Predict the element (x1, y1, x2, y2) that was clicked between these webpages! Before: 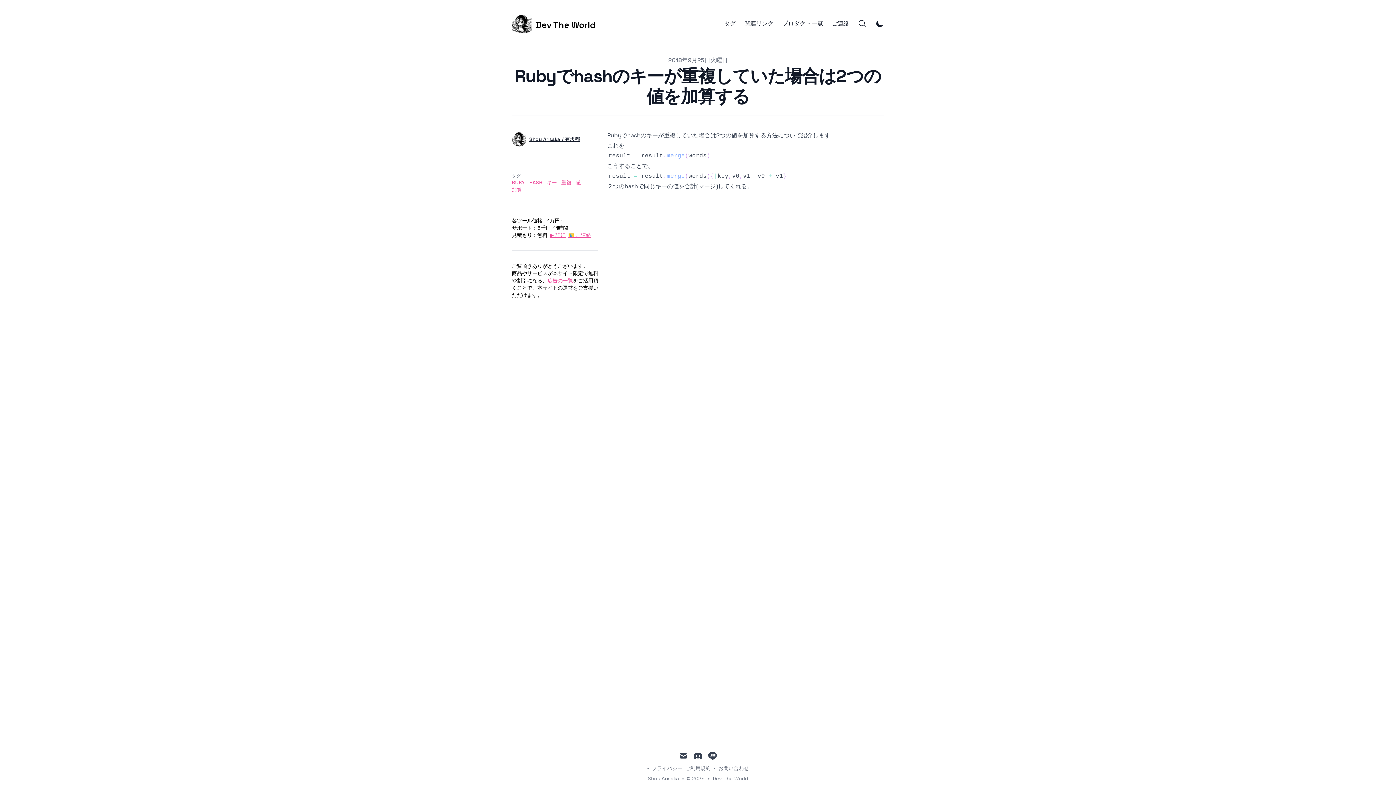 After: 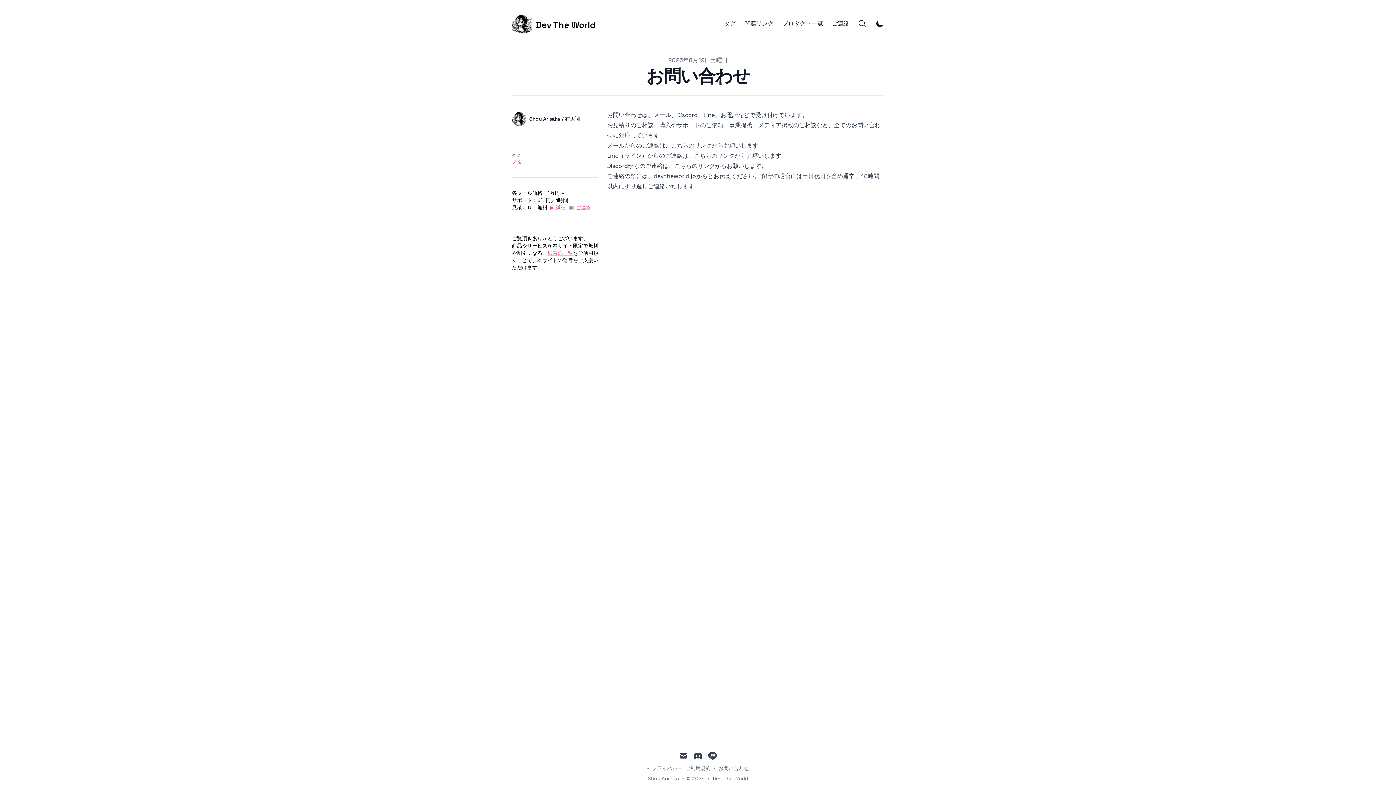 Action: label: 📧 ご連絡 bbox: (568, 231, 591, 238)